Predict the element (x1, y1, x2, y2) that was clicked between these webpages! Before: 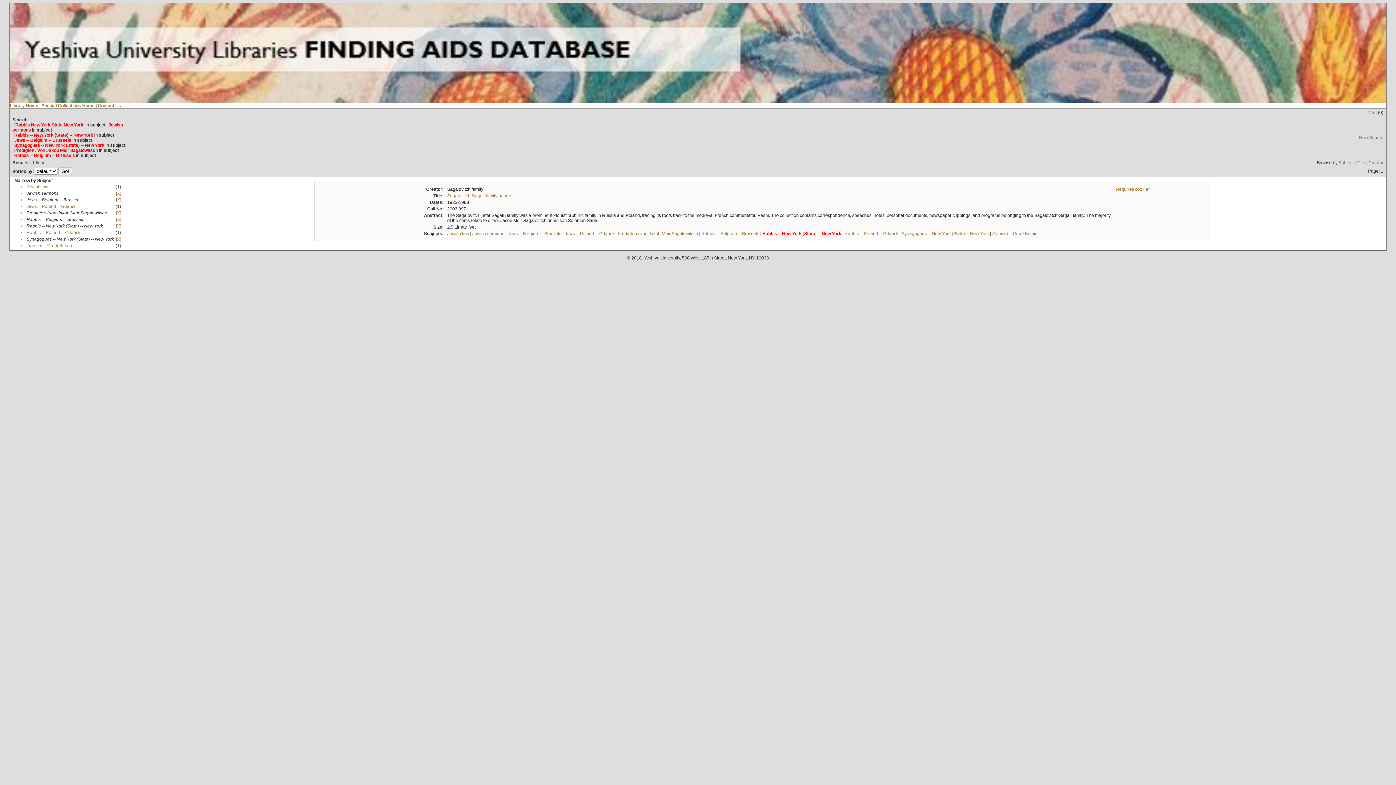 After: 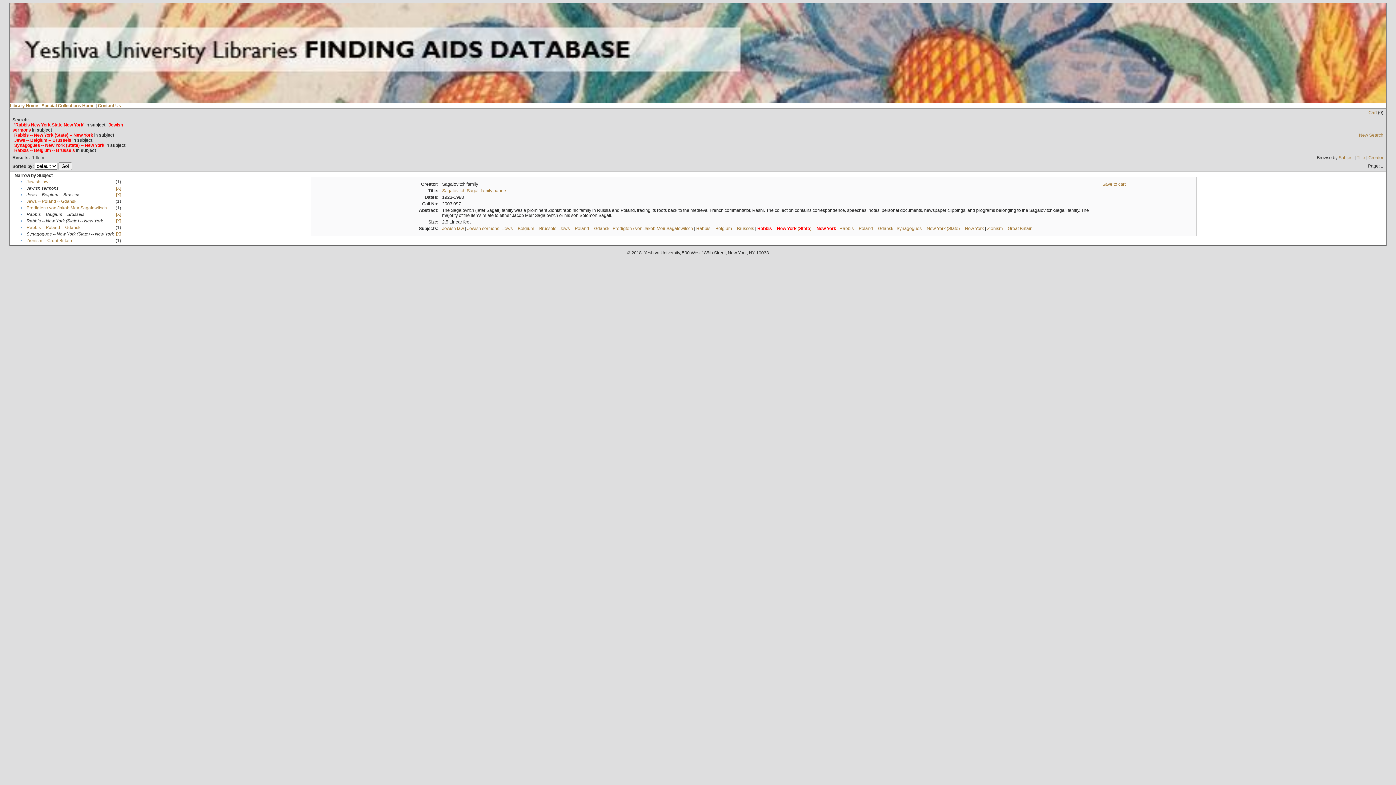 Action: bbox: (116, 210, 121, 215) label: [X]